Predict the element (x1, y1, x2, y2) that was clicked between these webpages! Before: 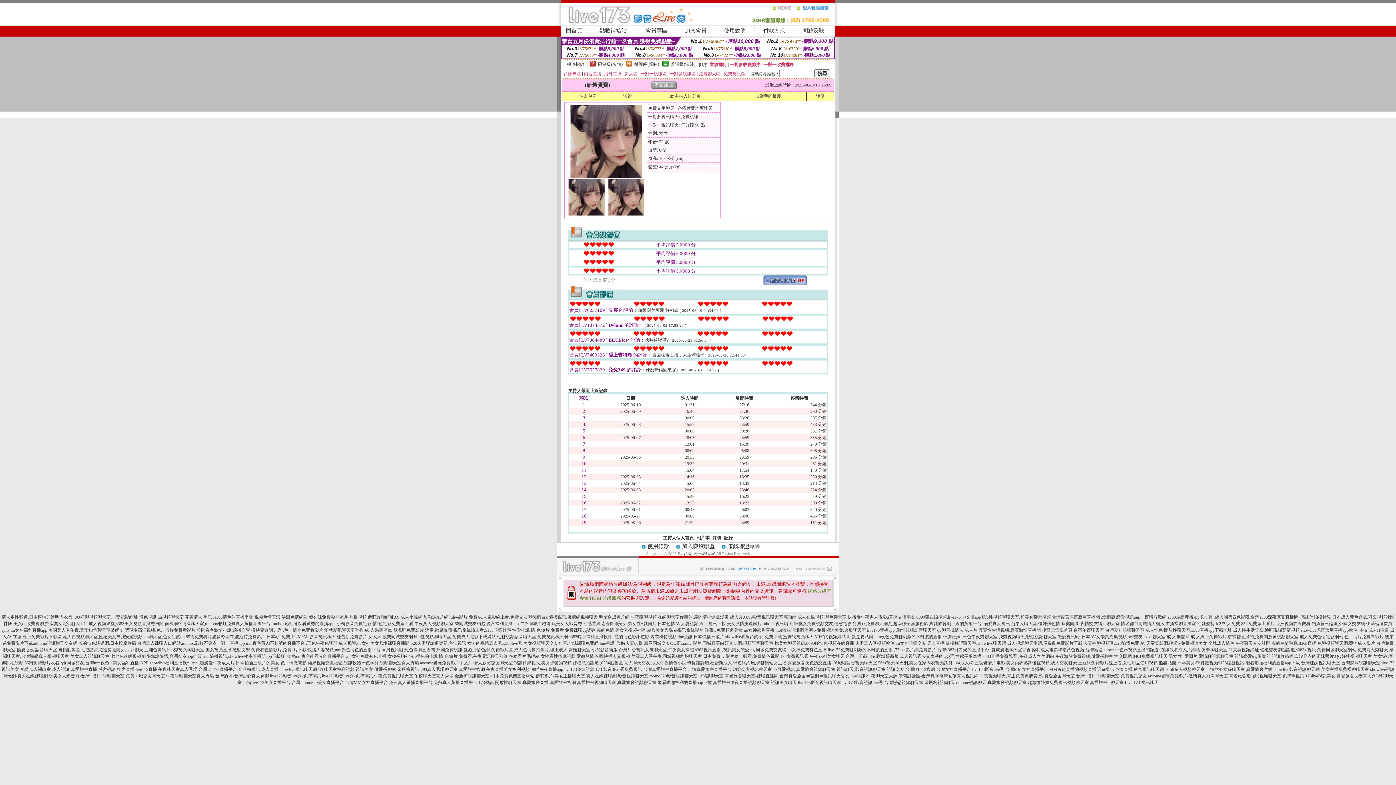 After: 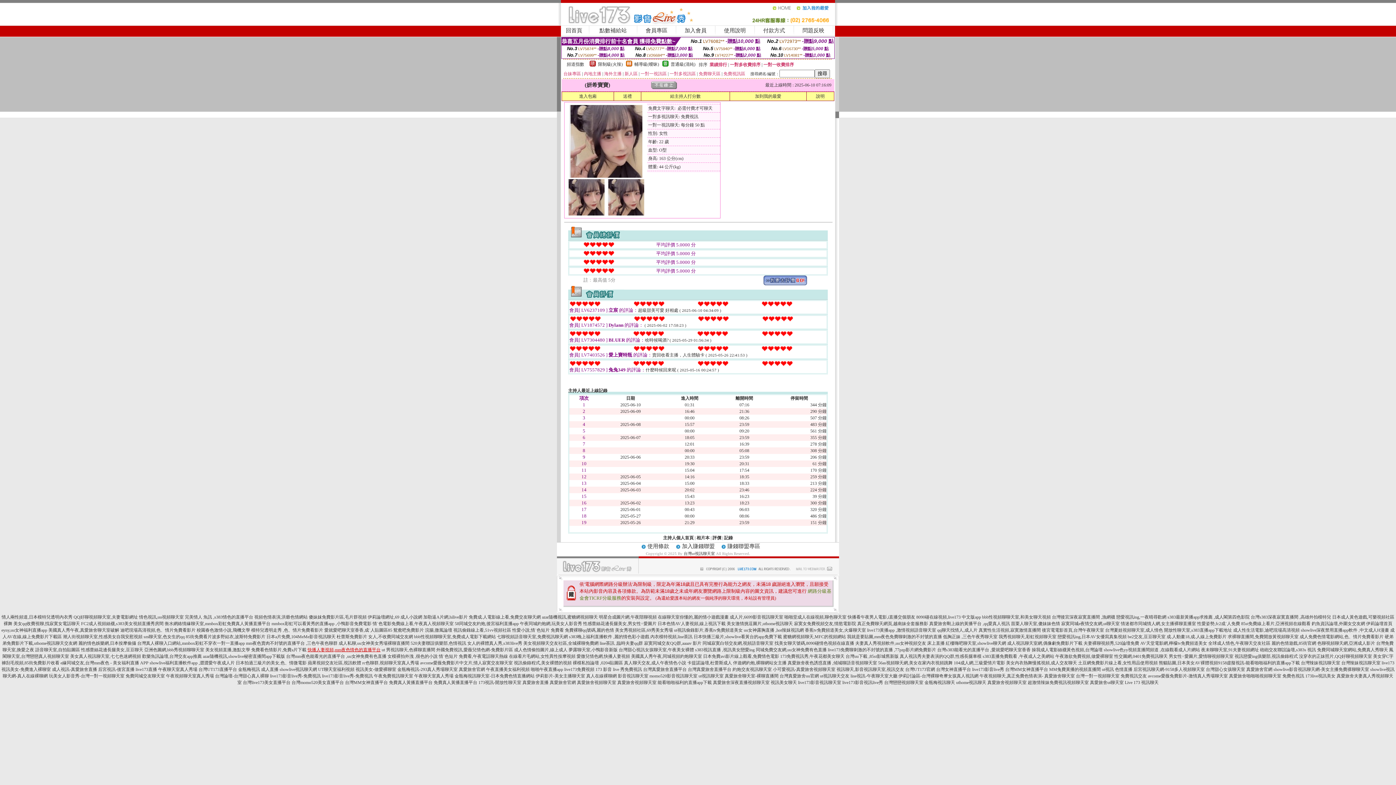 Action: bbox: (307, 647, 380, 652) label: 快播人妻視頻,mm夜色情色的直播平台